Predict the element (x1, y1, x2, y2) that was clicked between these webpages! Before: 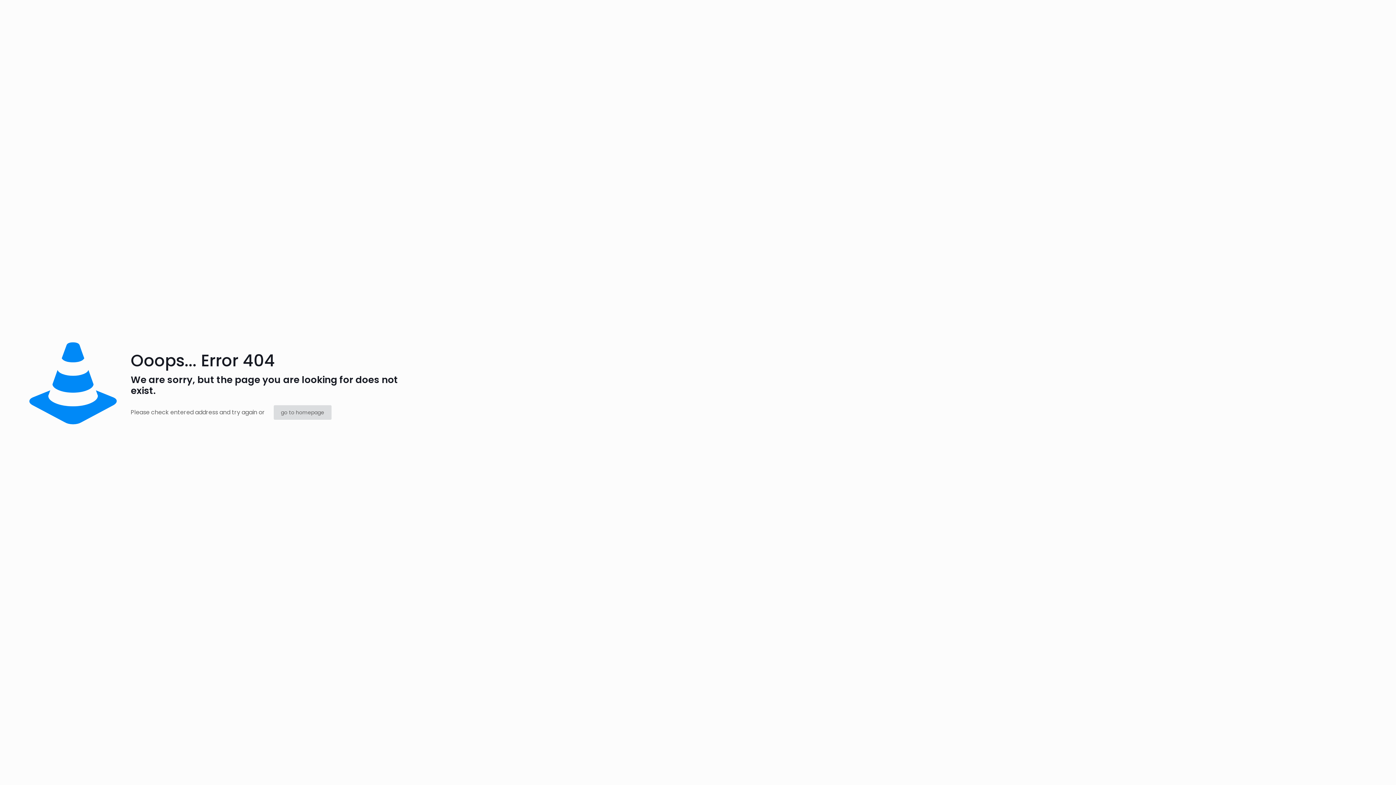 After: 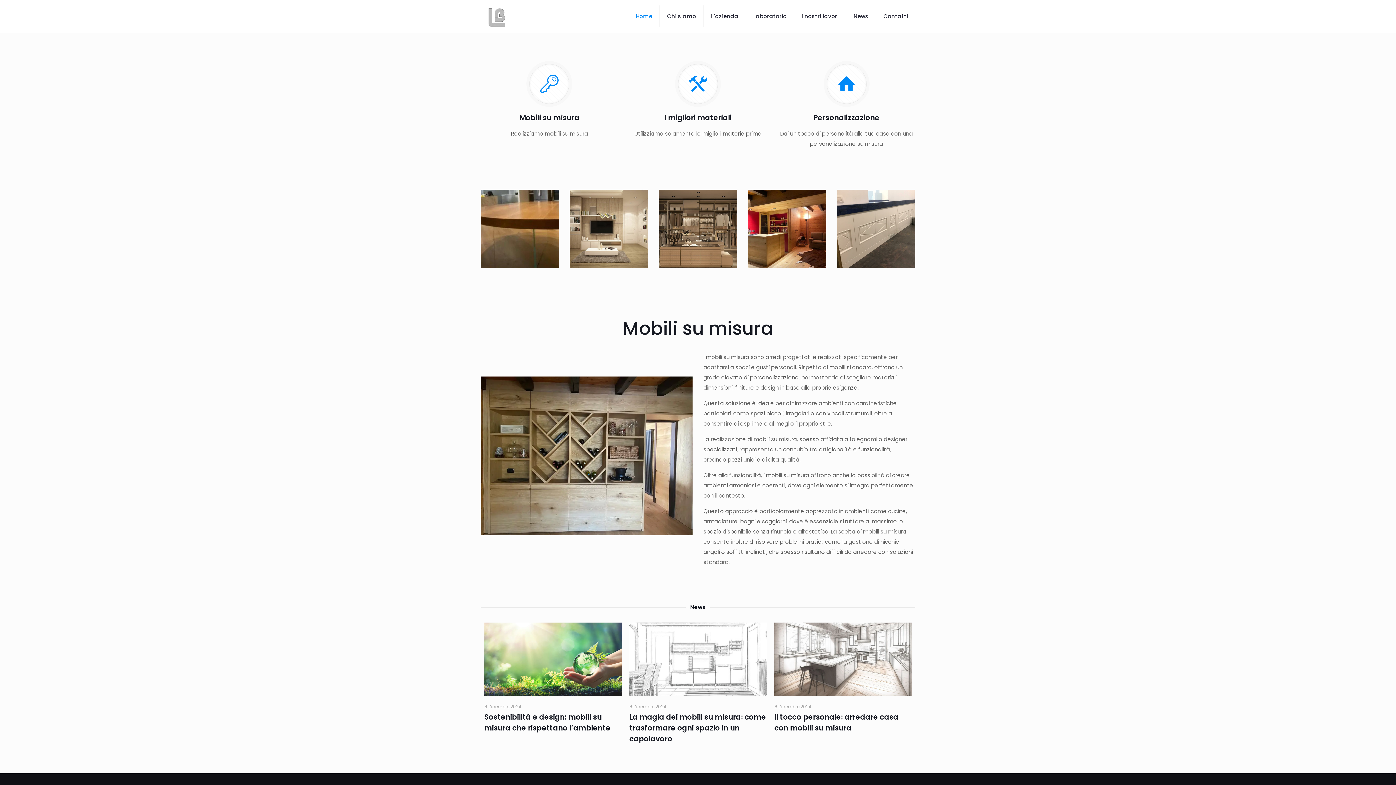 Action: label: go to homepage bbox: (273, 405, 331, 420)